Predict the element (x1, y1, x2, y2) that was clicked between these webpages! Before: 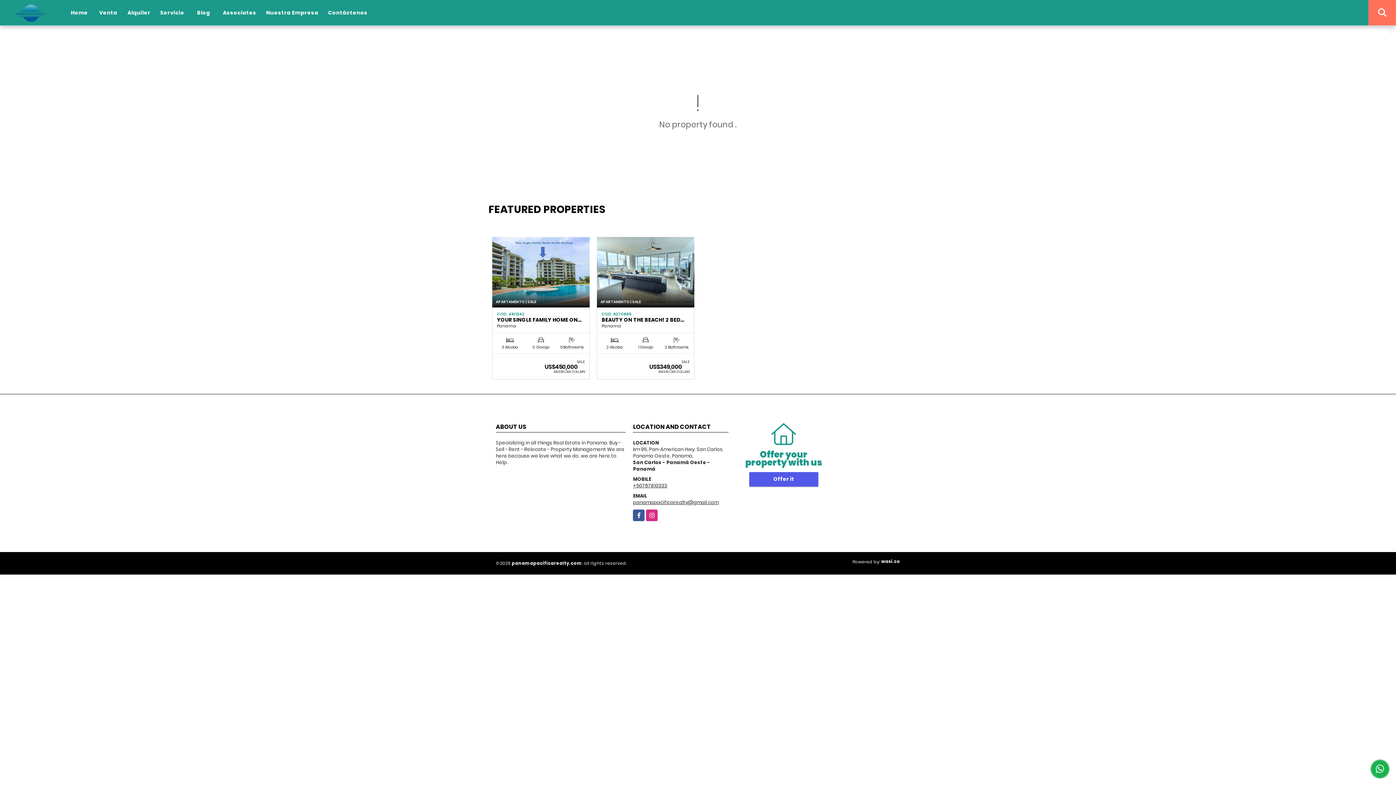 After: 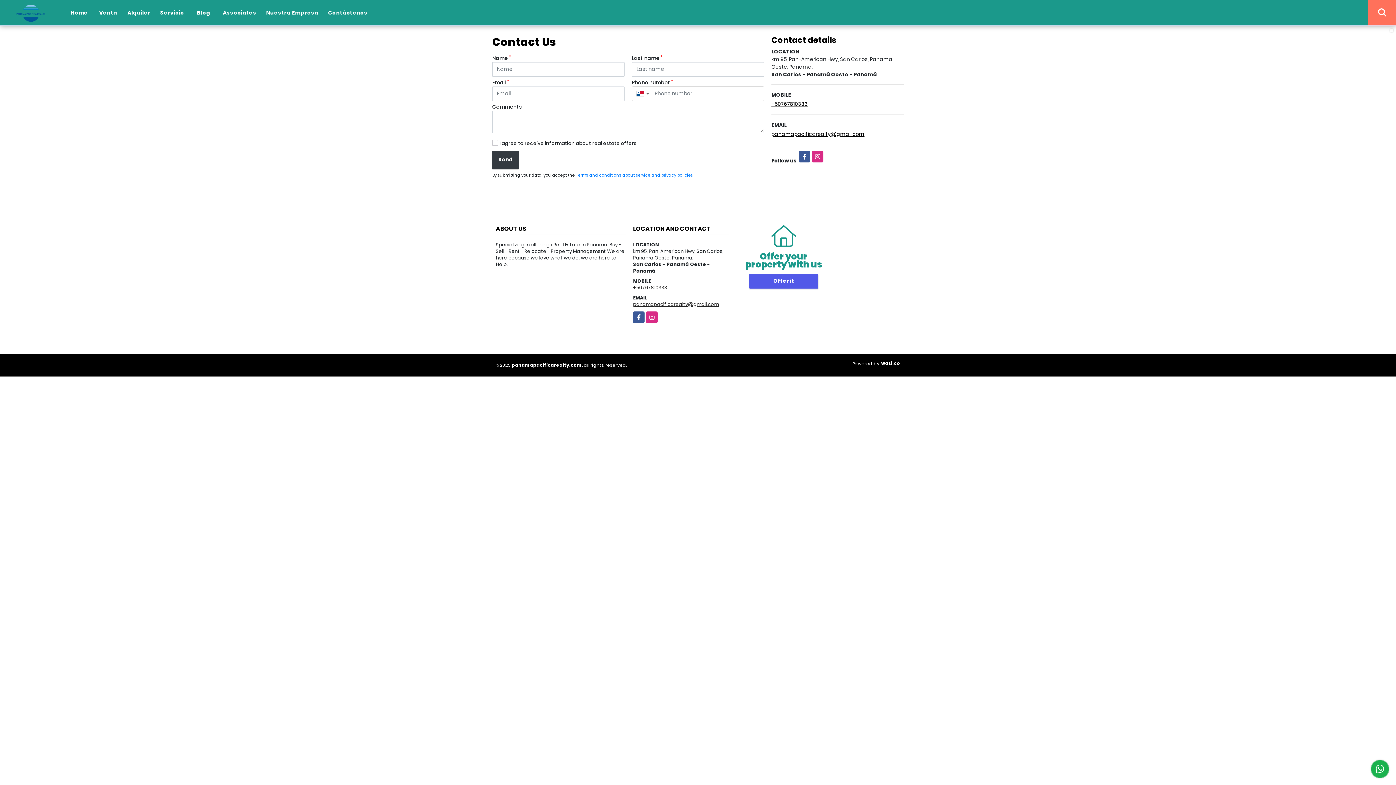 Action: bbox: (323, 0, 372, 25) label: Contáctenos